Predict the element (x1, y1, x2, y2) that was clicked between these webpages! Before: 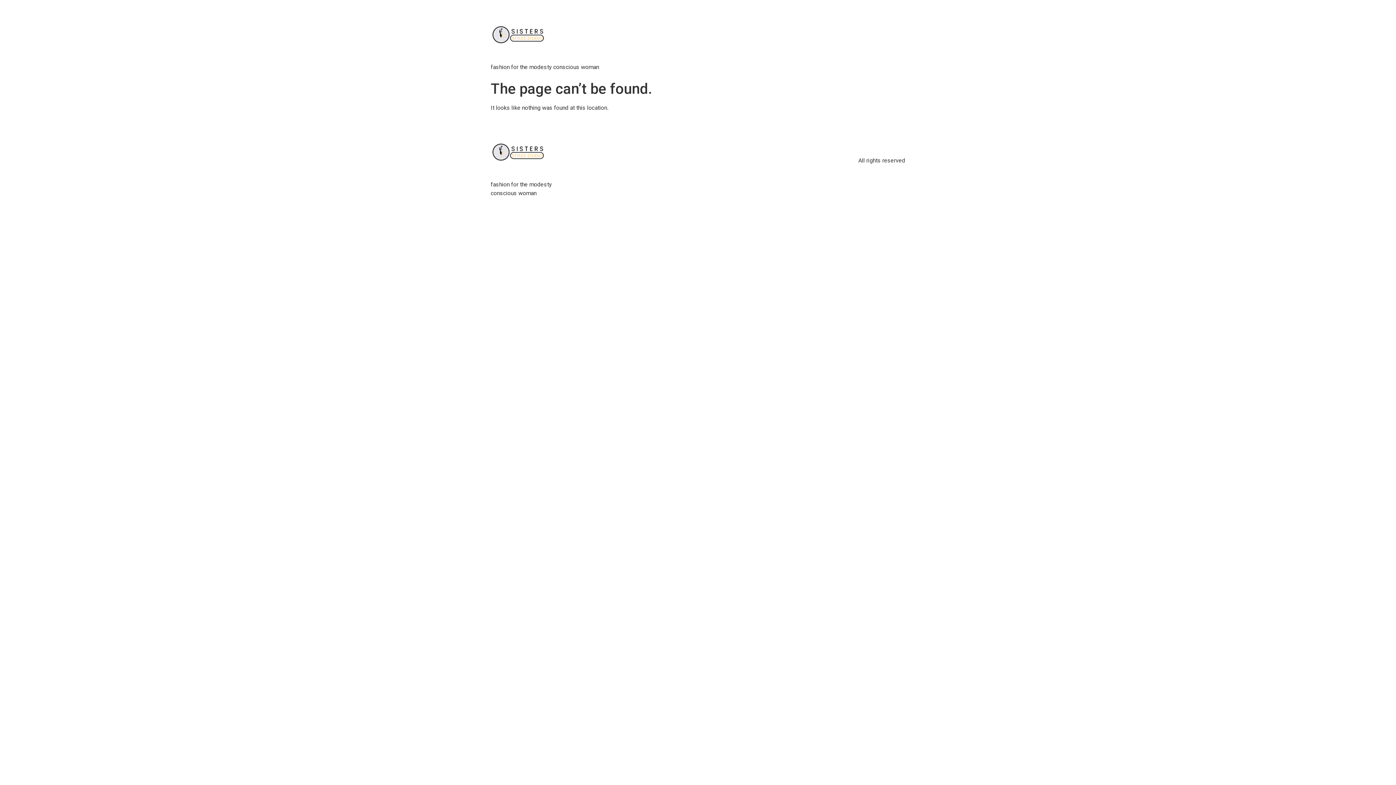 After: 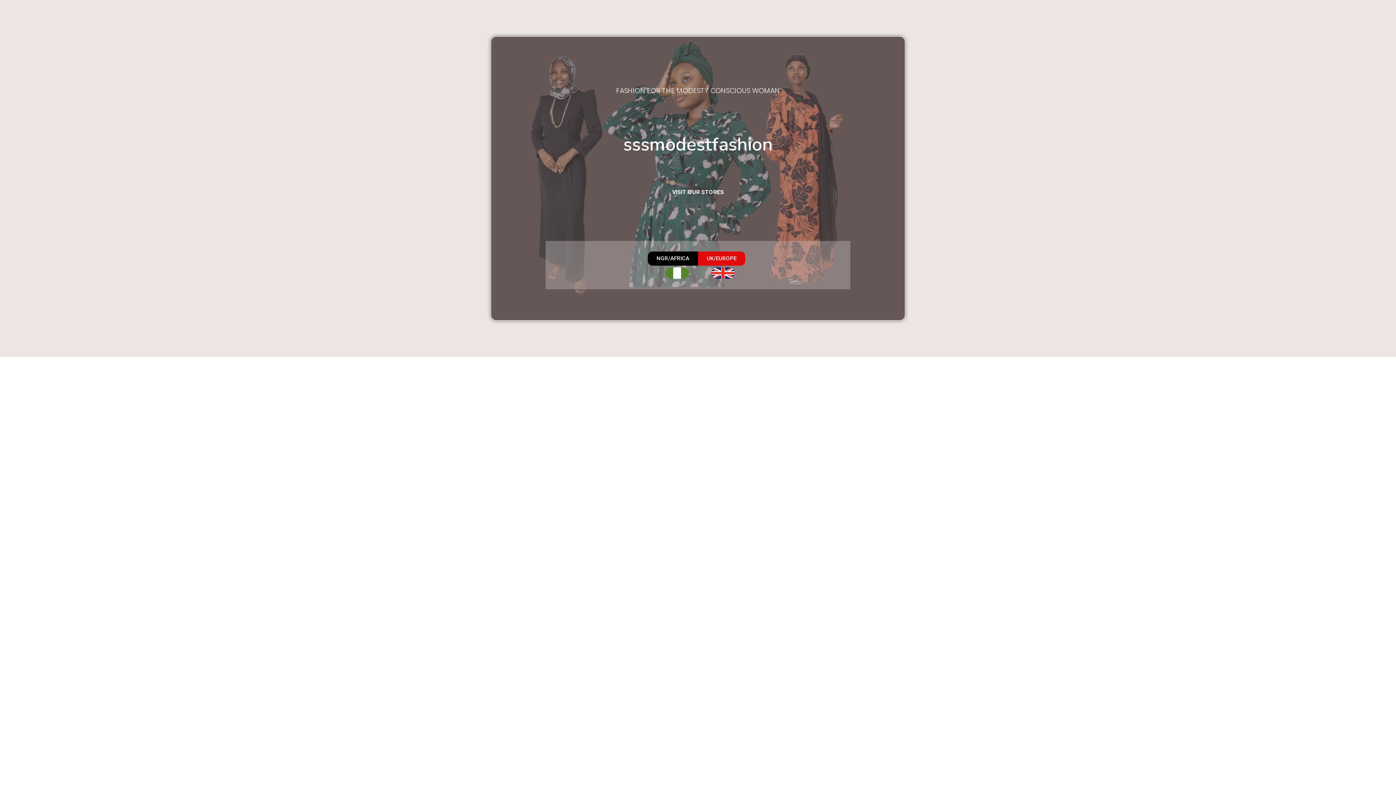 Action: bbox: (490, 5, 599, 62)